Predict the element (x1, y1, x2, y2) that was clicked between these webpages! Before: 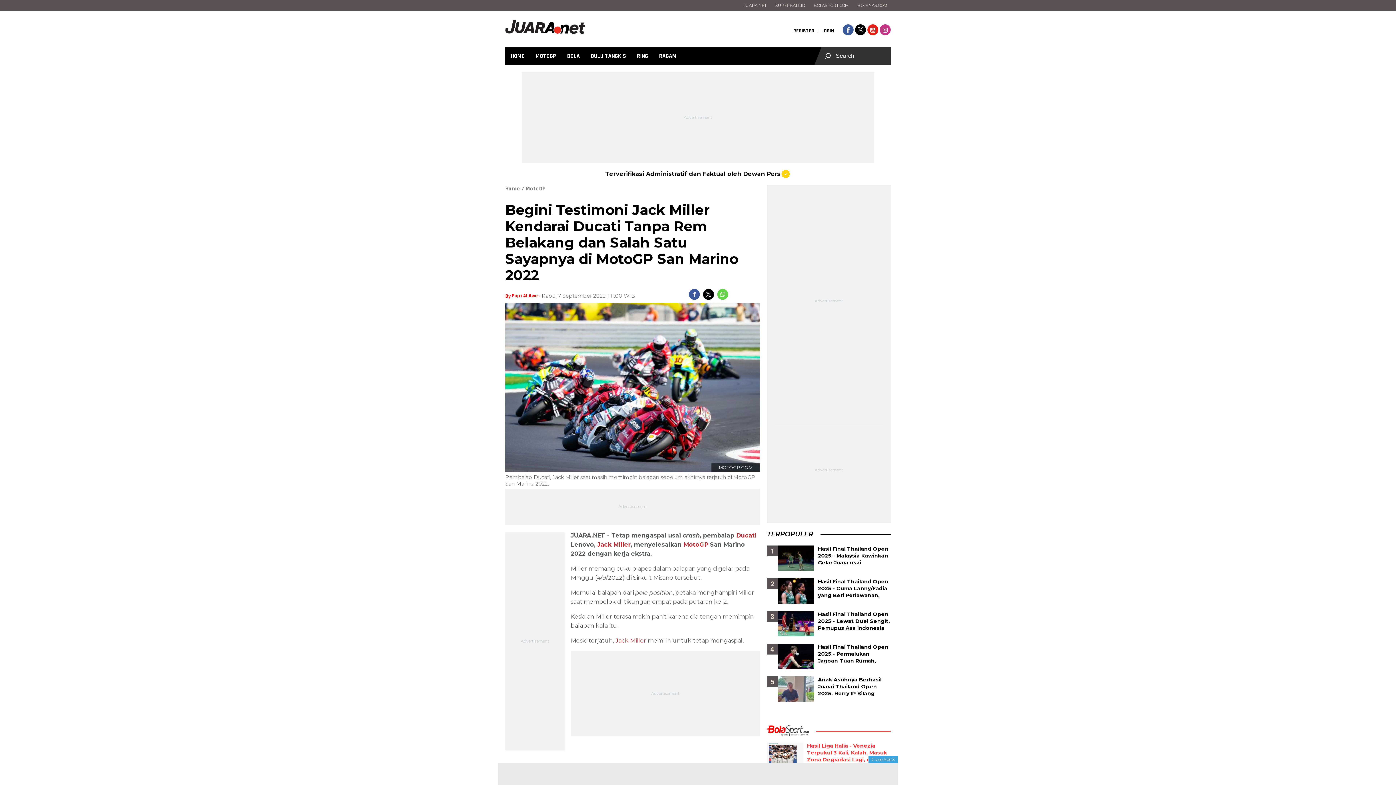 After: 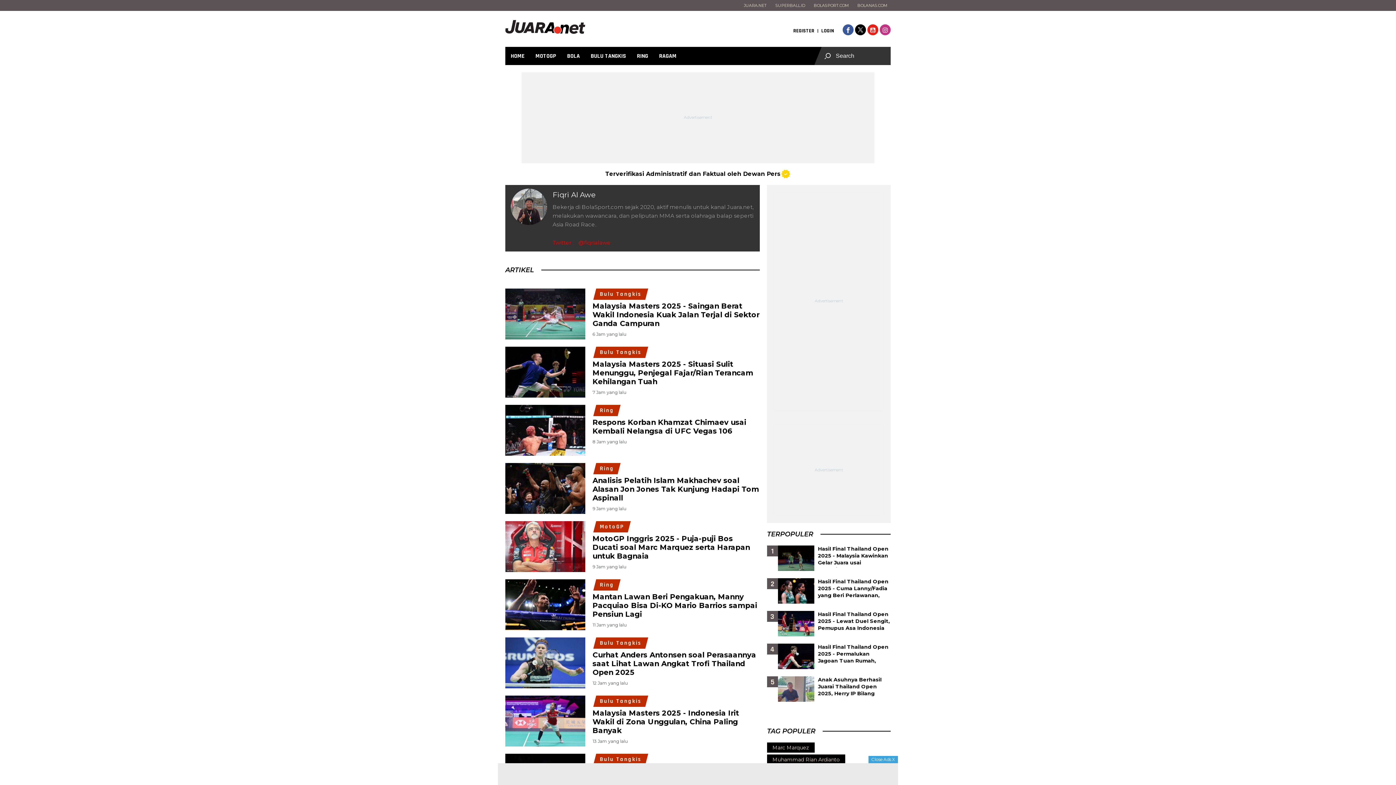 Action: label: Fiqri Al Awe bbox: (512, 292, 537, 299)